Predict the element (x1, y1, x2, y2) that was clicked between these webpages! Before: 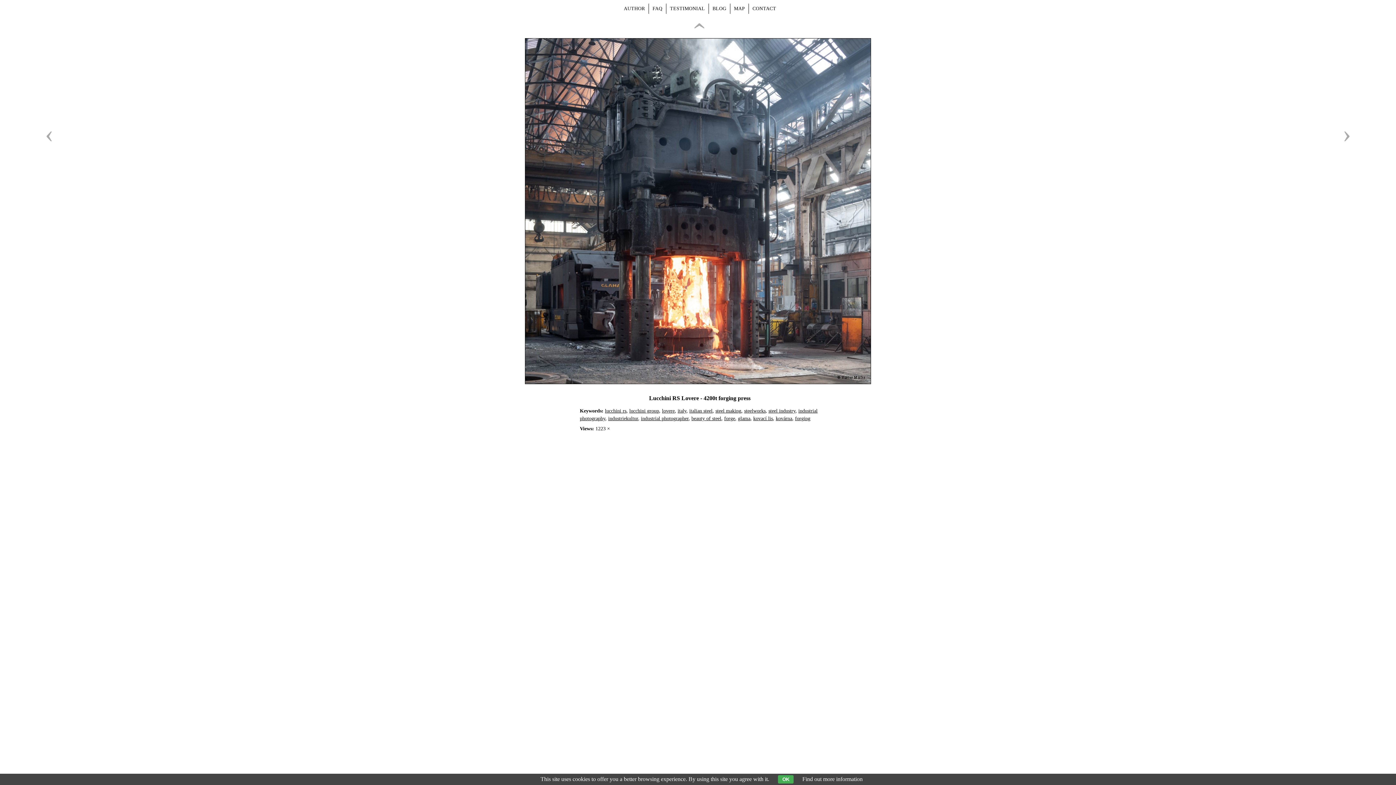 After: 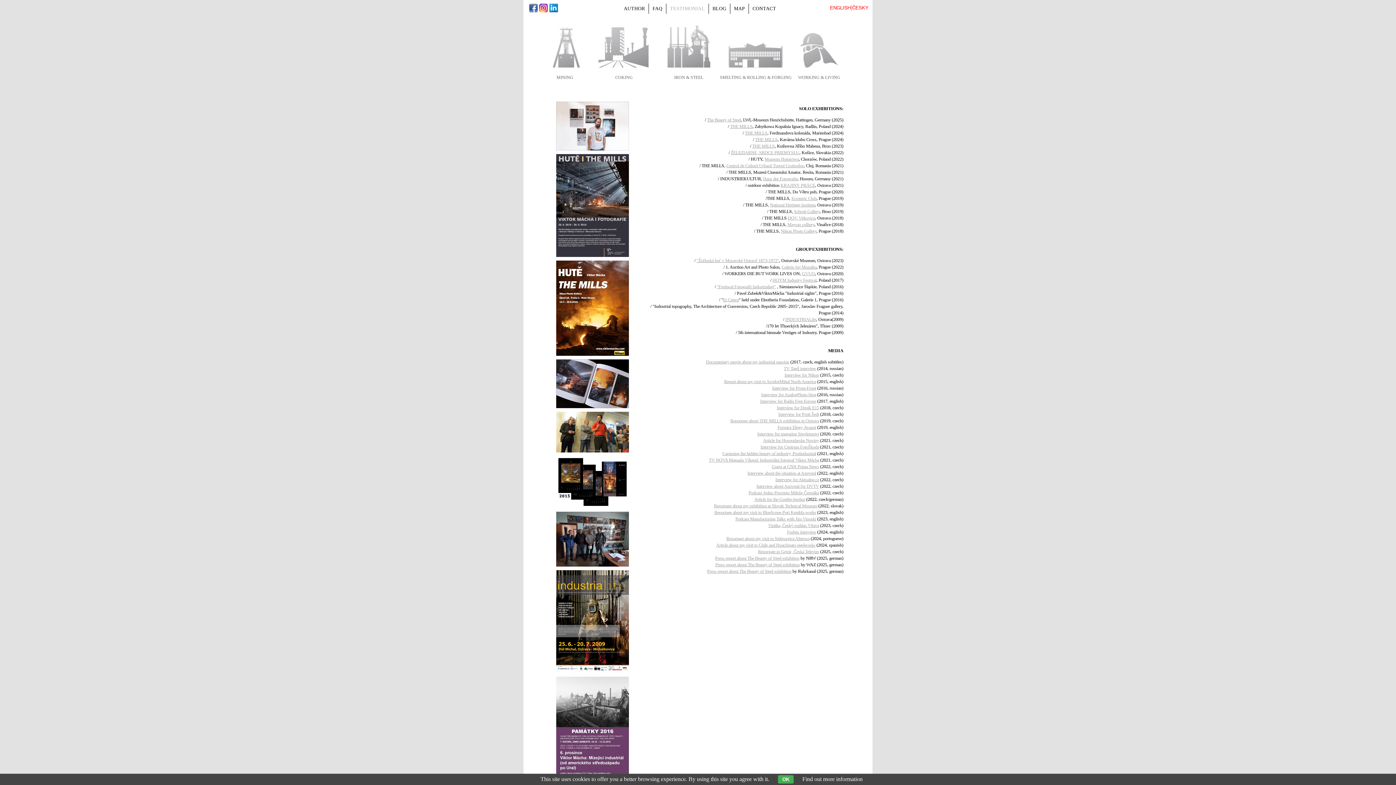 Action: label: TESTIMONIAL bbox: (666, 3, 709, 13)